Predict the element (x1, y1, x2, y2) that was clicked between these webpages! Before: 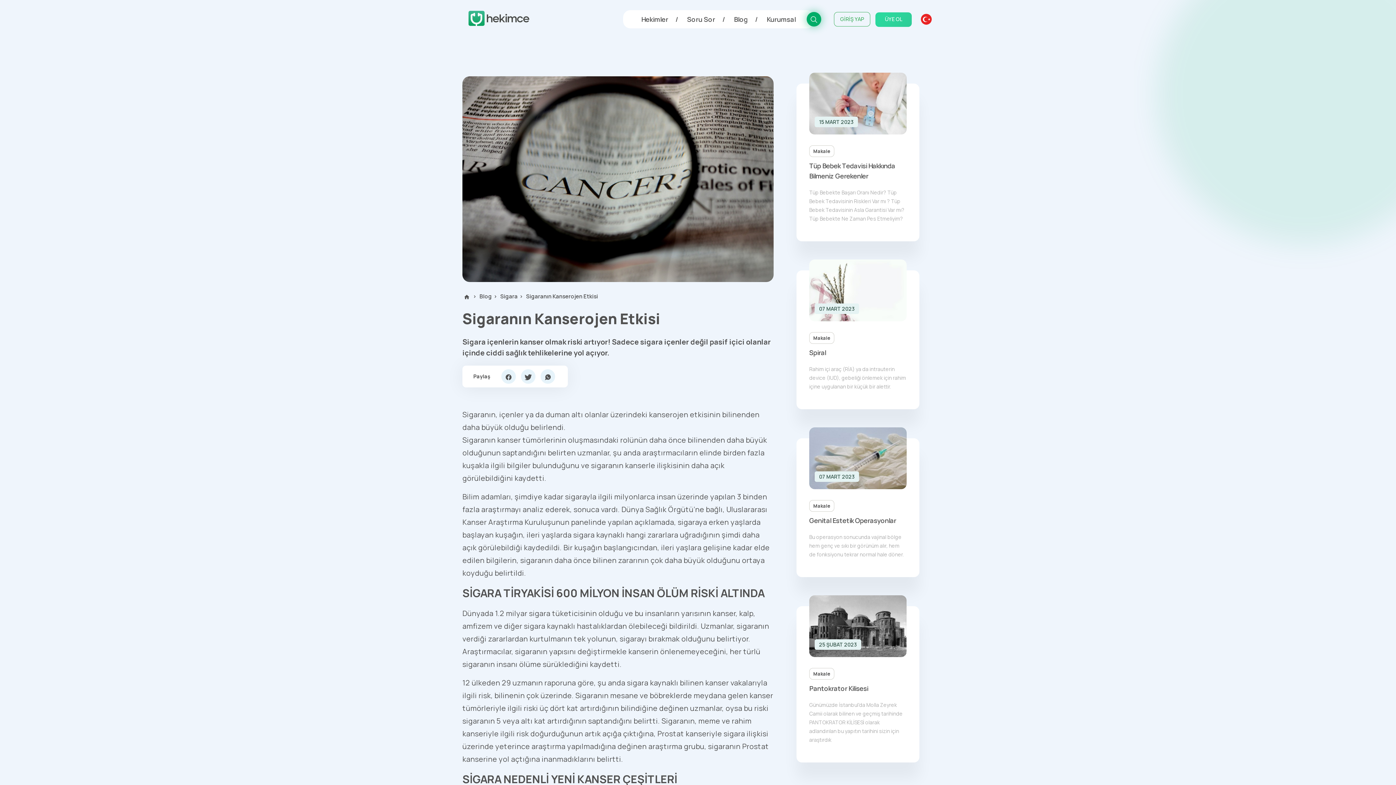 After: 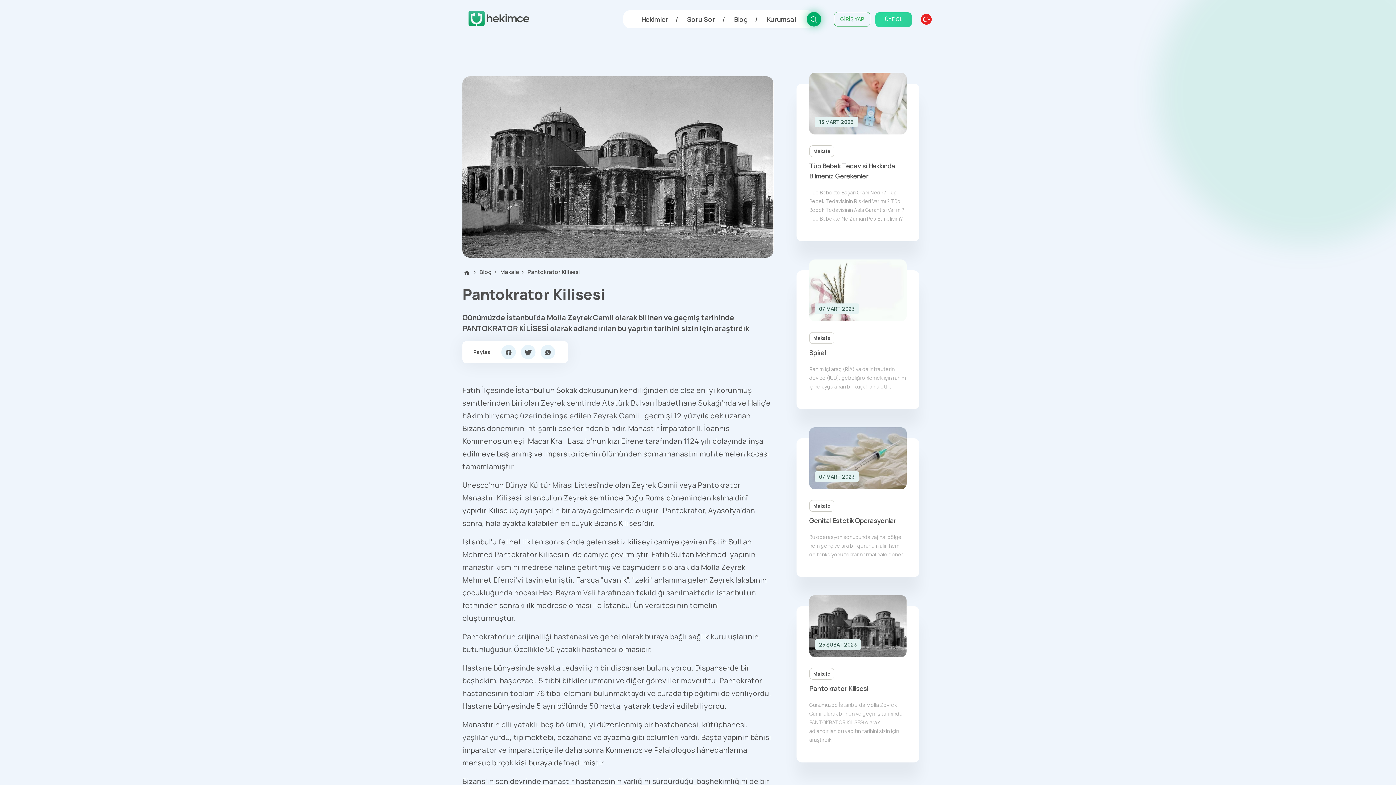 Action: bbox: (809, 606, 906, 668) label: 25 ŞUBAT 2023